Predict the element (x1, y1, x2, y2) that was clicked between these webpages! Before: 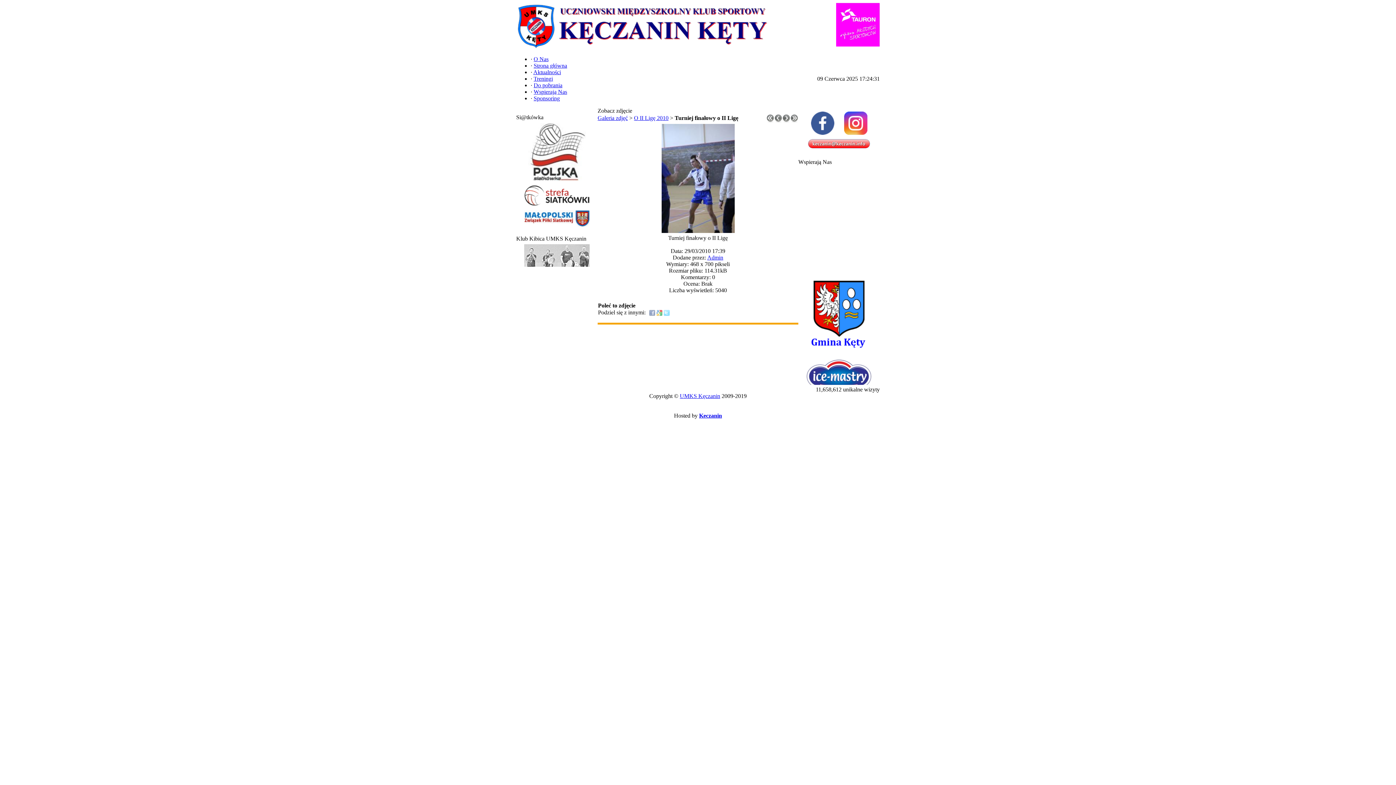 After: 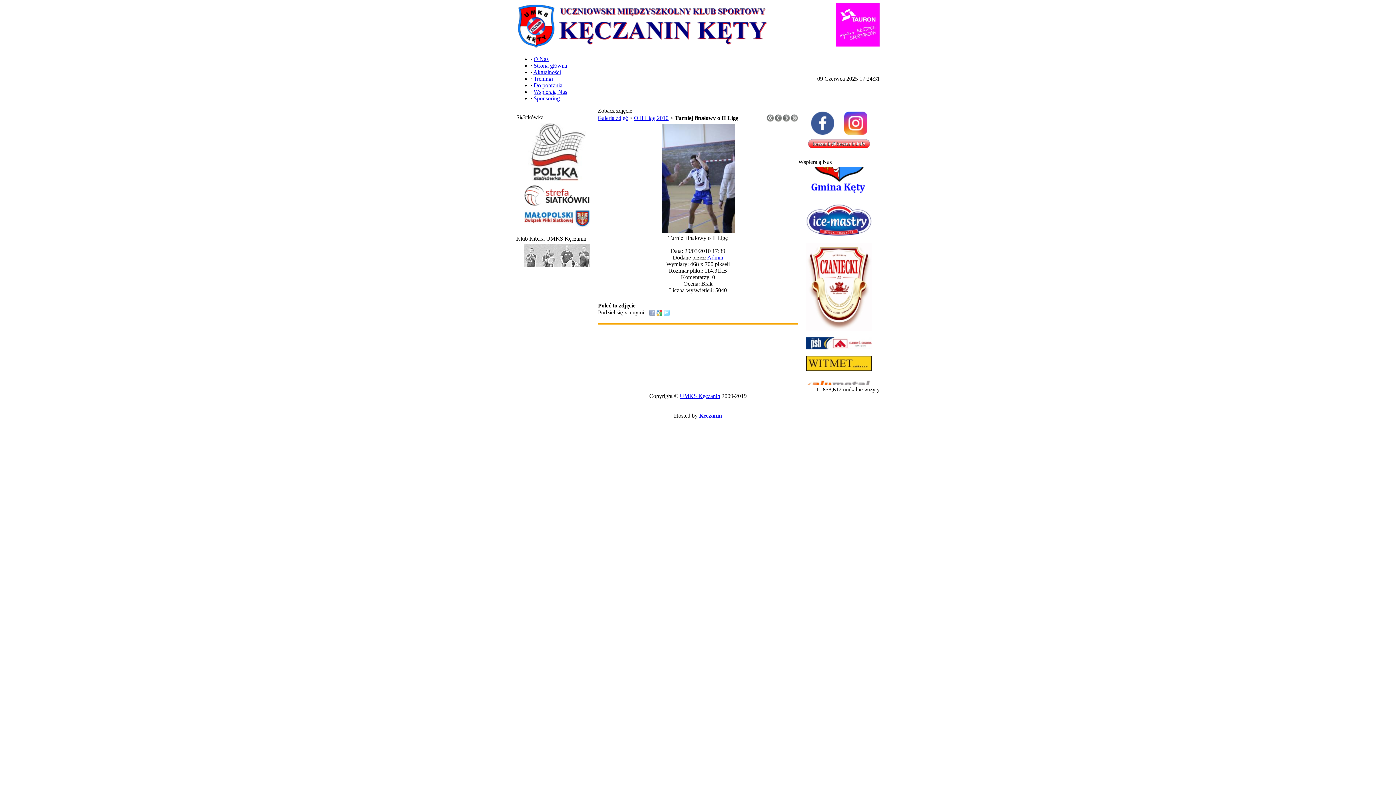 Action: bbox: (656, 309, 662, 315)